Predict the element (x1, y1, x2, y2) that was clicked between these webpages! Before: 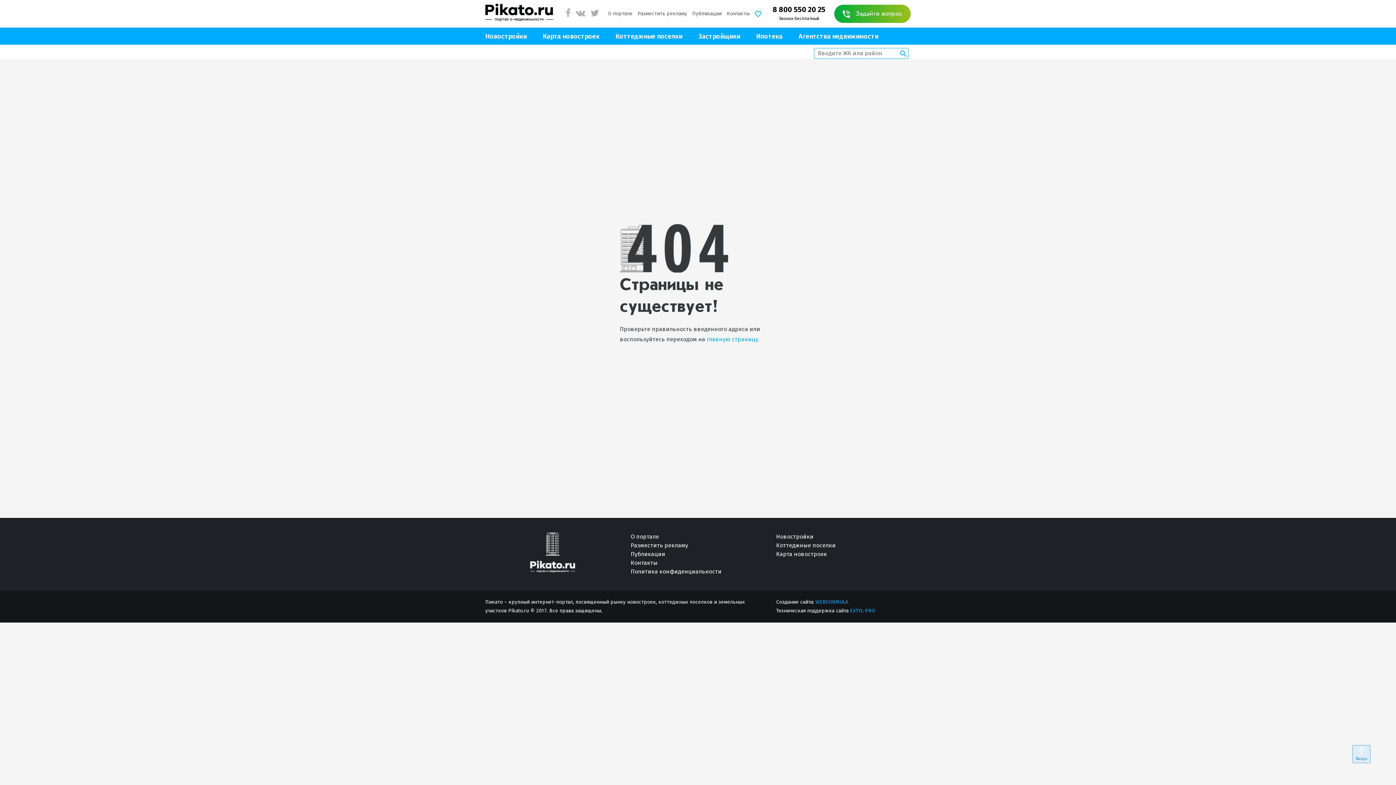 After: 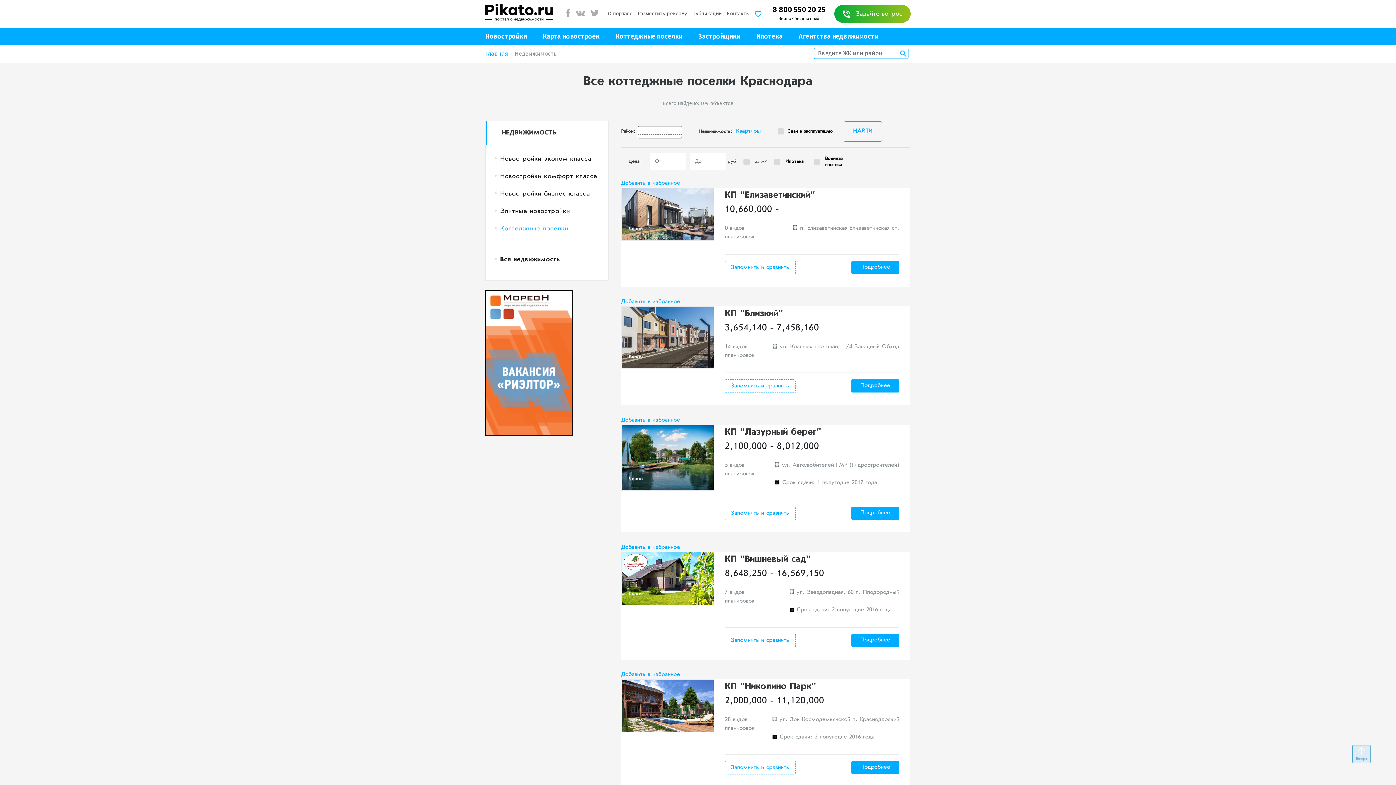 Action: bbox: (615, 32, 682, 40) label: Коттеджные поселки